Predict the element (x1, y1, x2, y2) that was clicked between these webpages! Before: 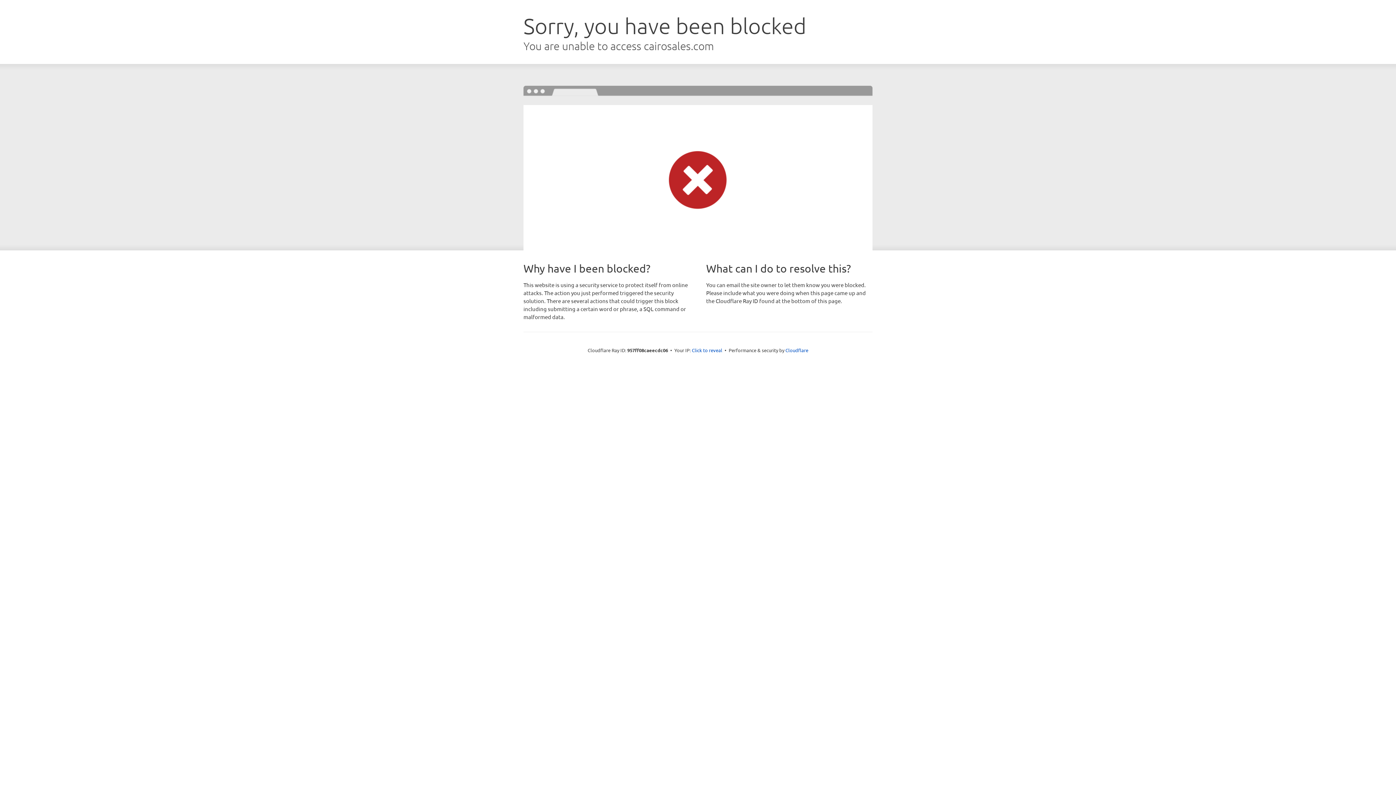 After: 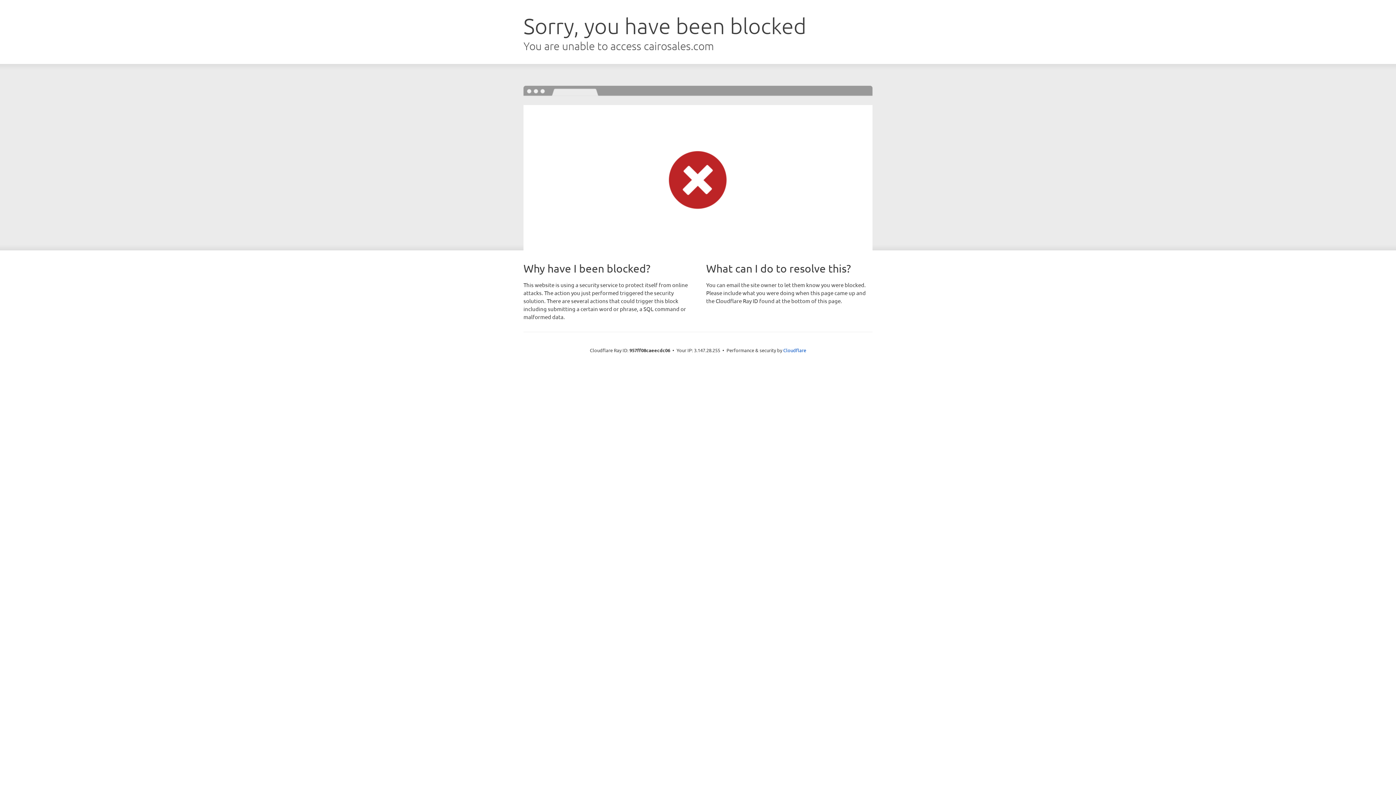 Action: label: Click to reveal bbox: (692, 346, 722, 353)